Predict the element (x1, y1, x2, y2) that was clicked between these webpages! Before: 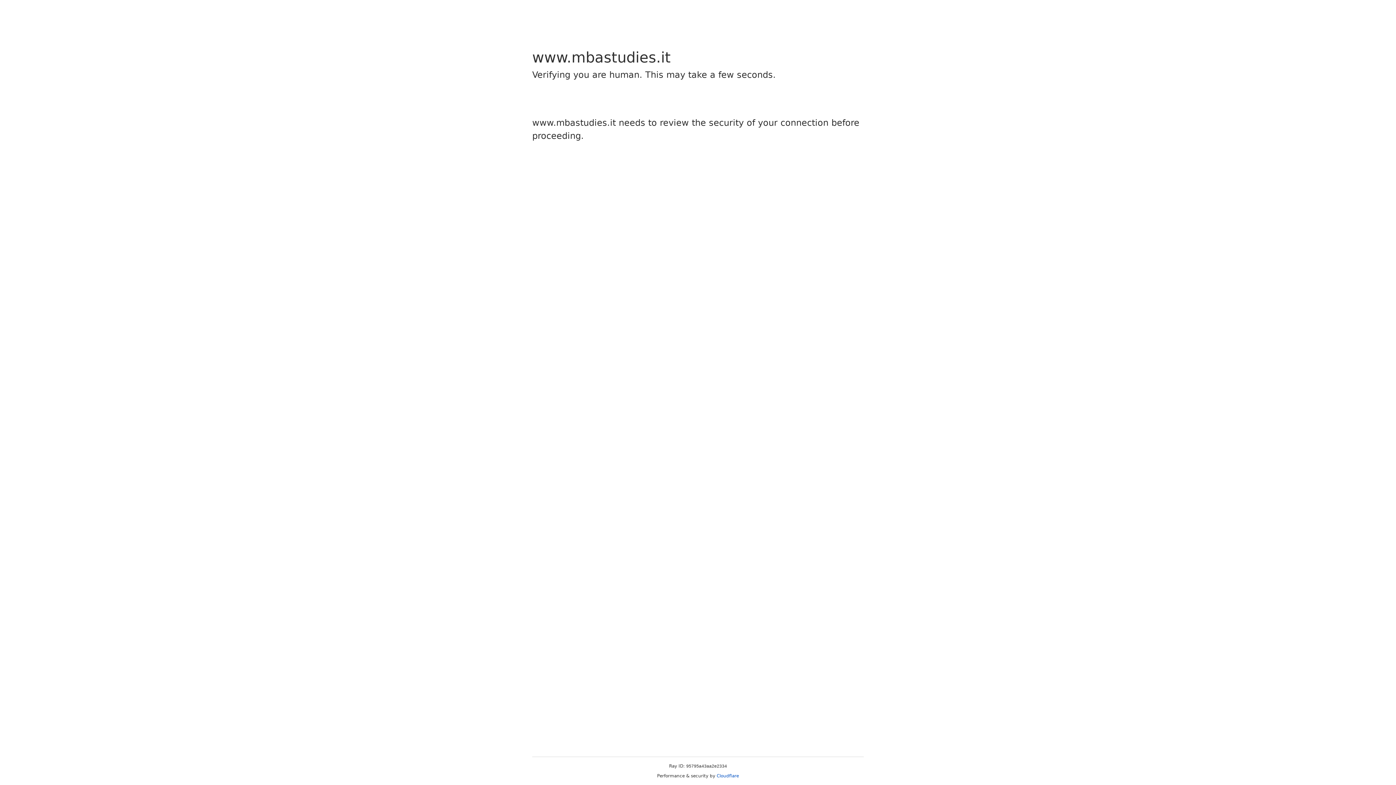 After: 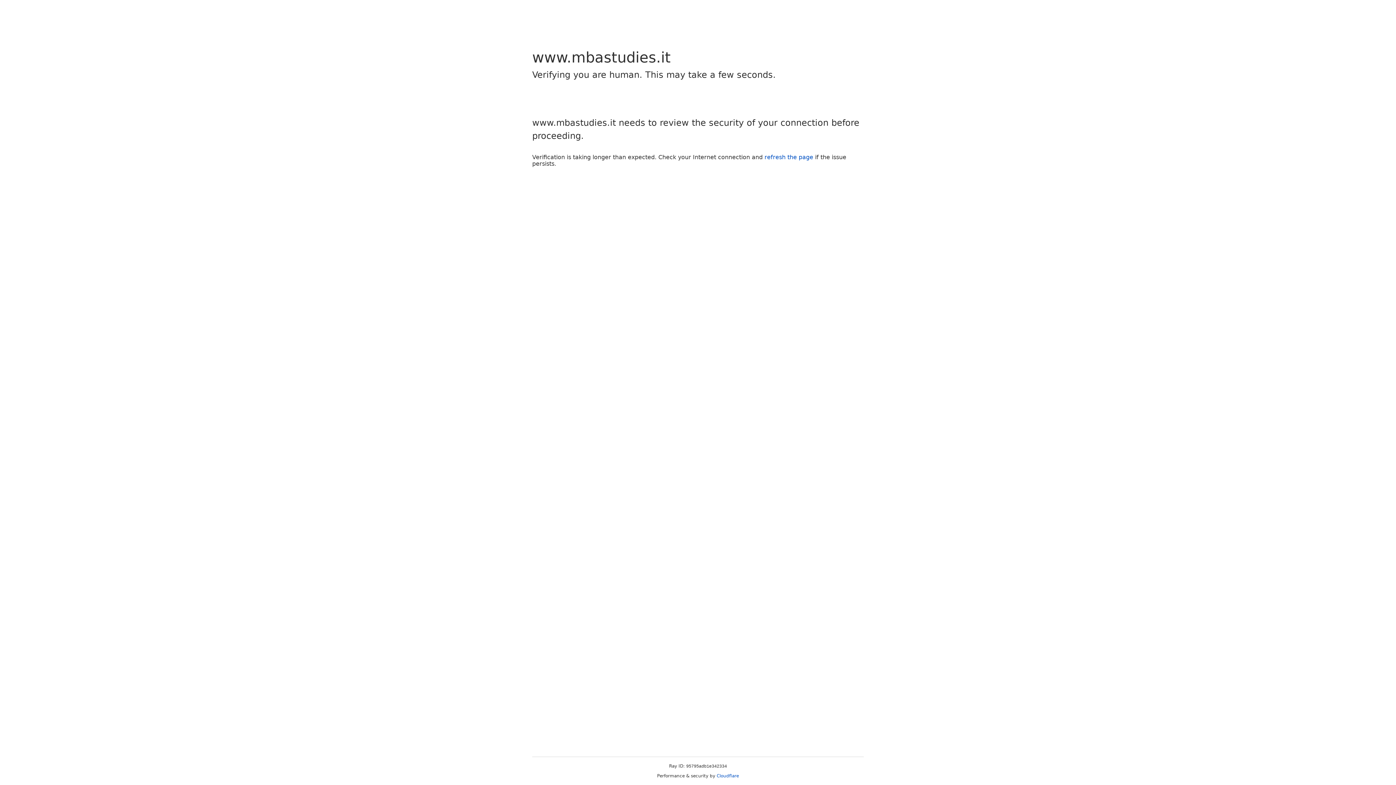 Action: label: Cloudflare bbox: (716, 773, 739, 778)